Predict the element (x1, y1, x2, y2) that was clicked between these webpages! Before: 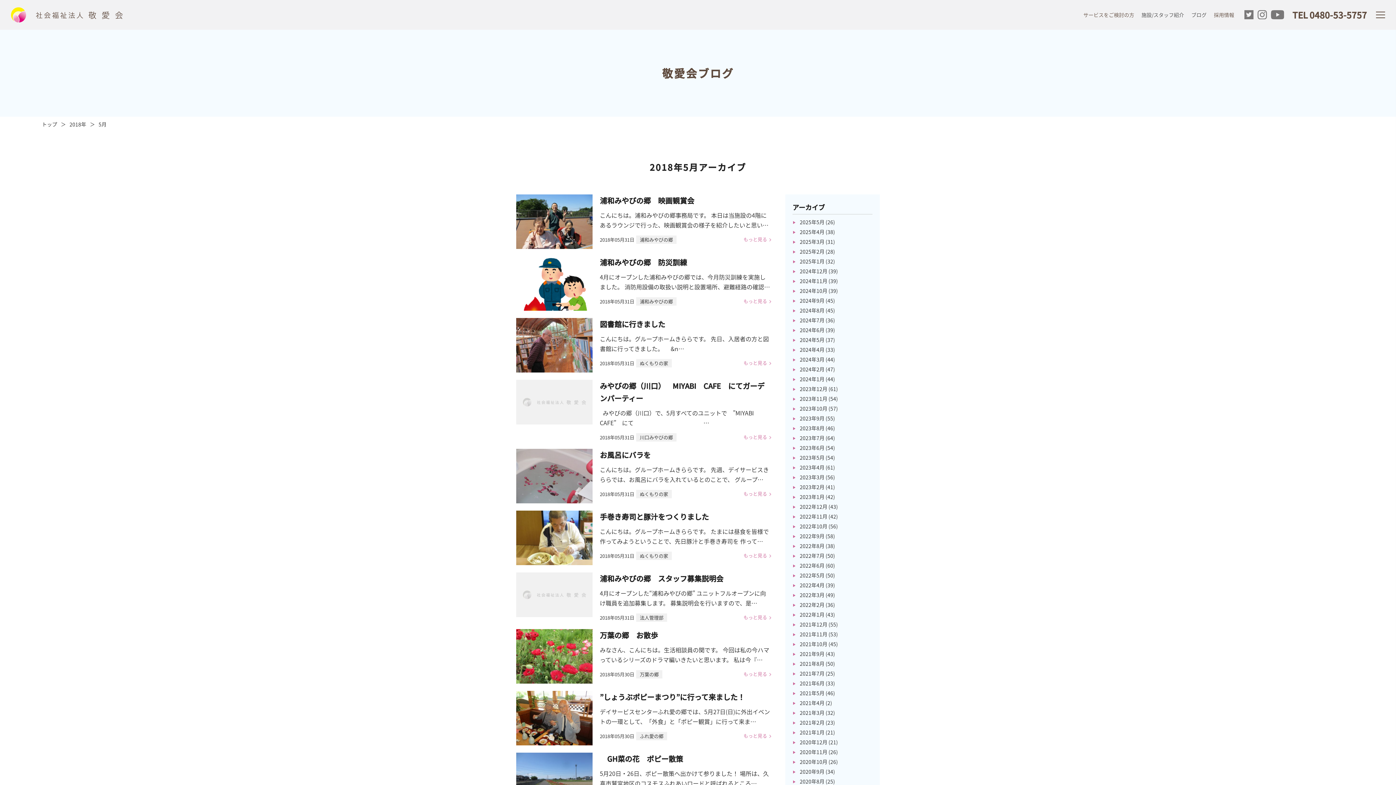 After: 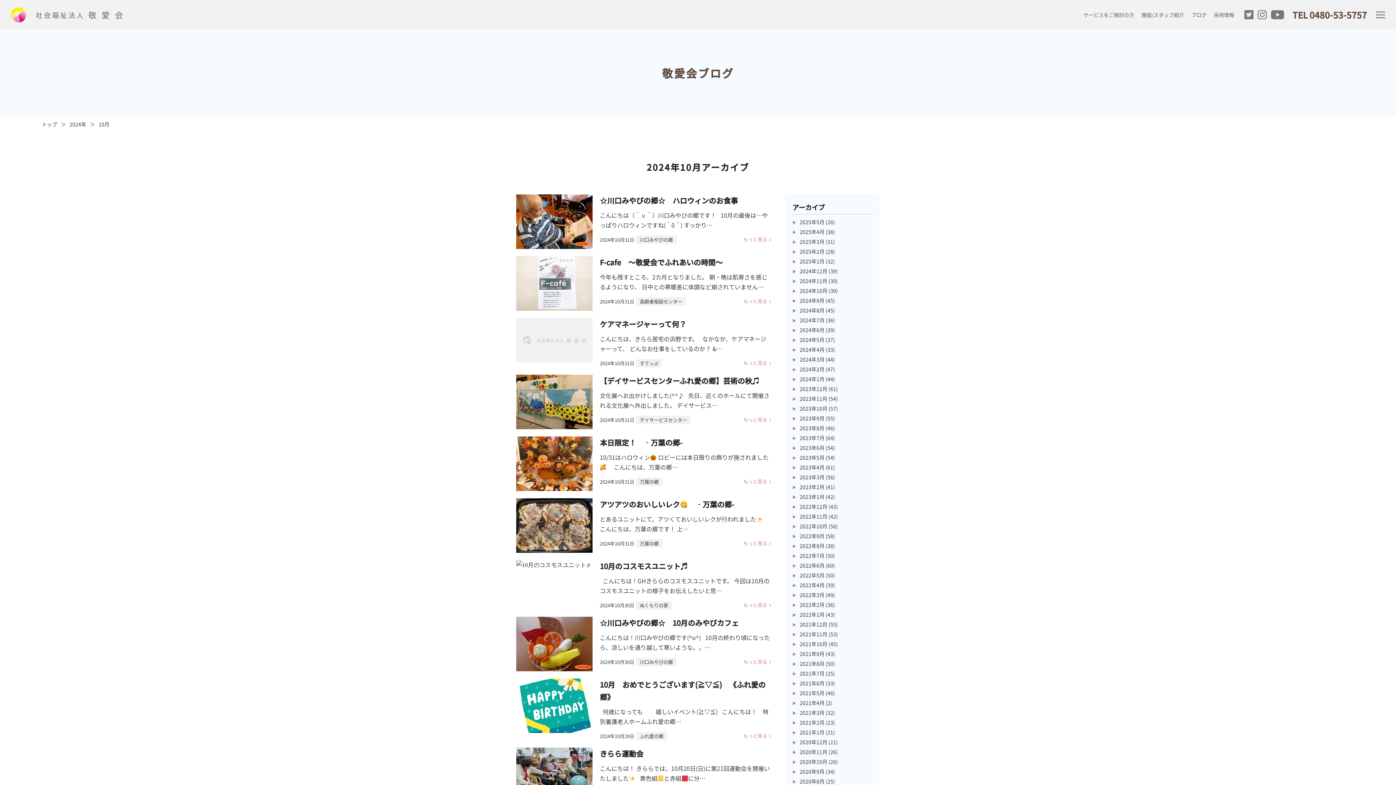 Action: label: 2024年10月 bbox: (792, 287, 827, 294)